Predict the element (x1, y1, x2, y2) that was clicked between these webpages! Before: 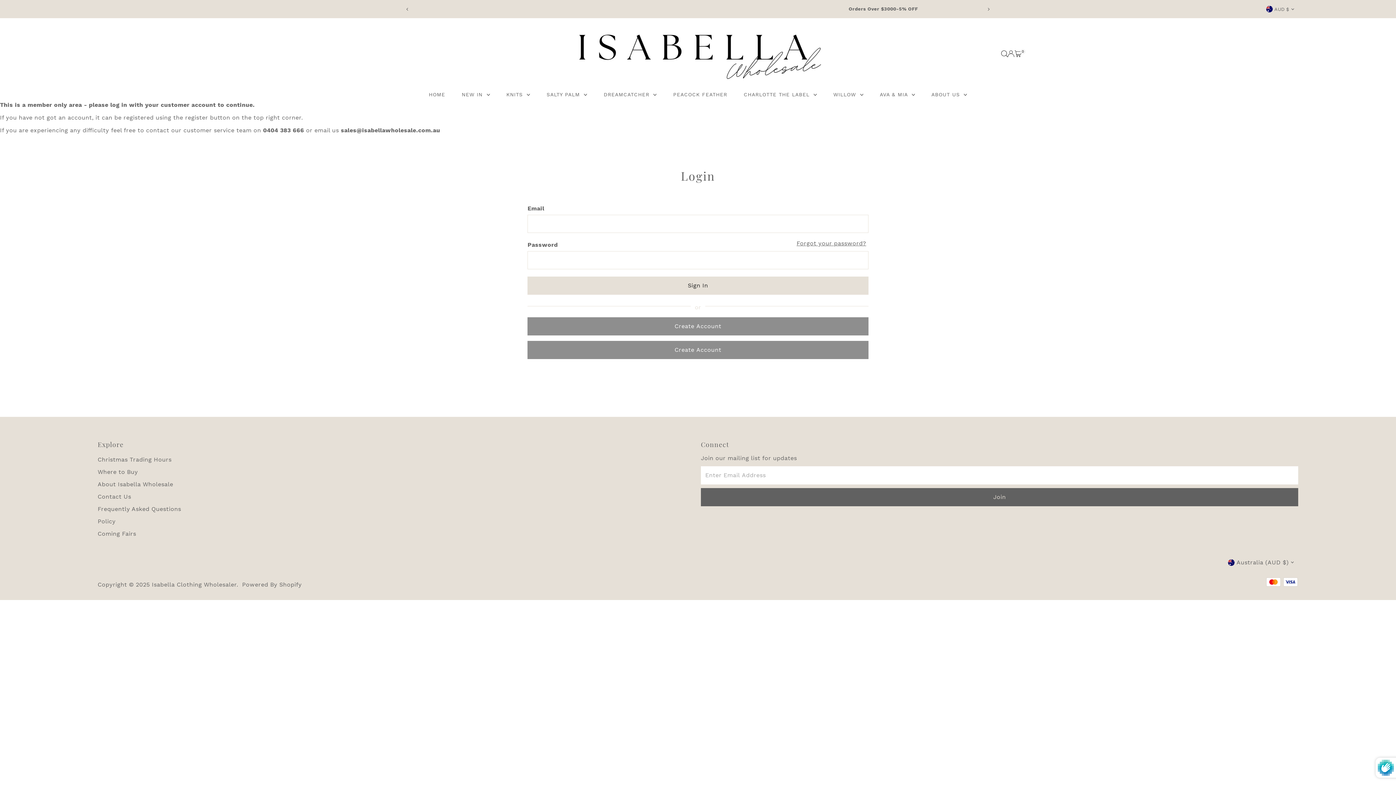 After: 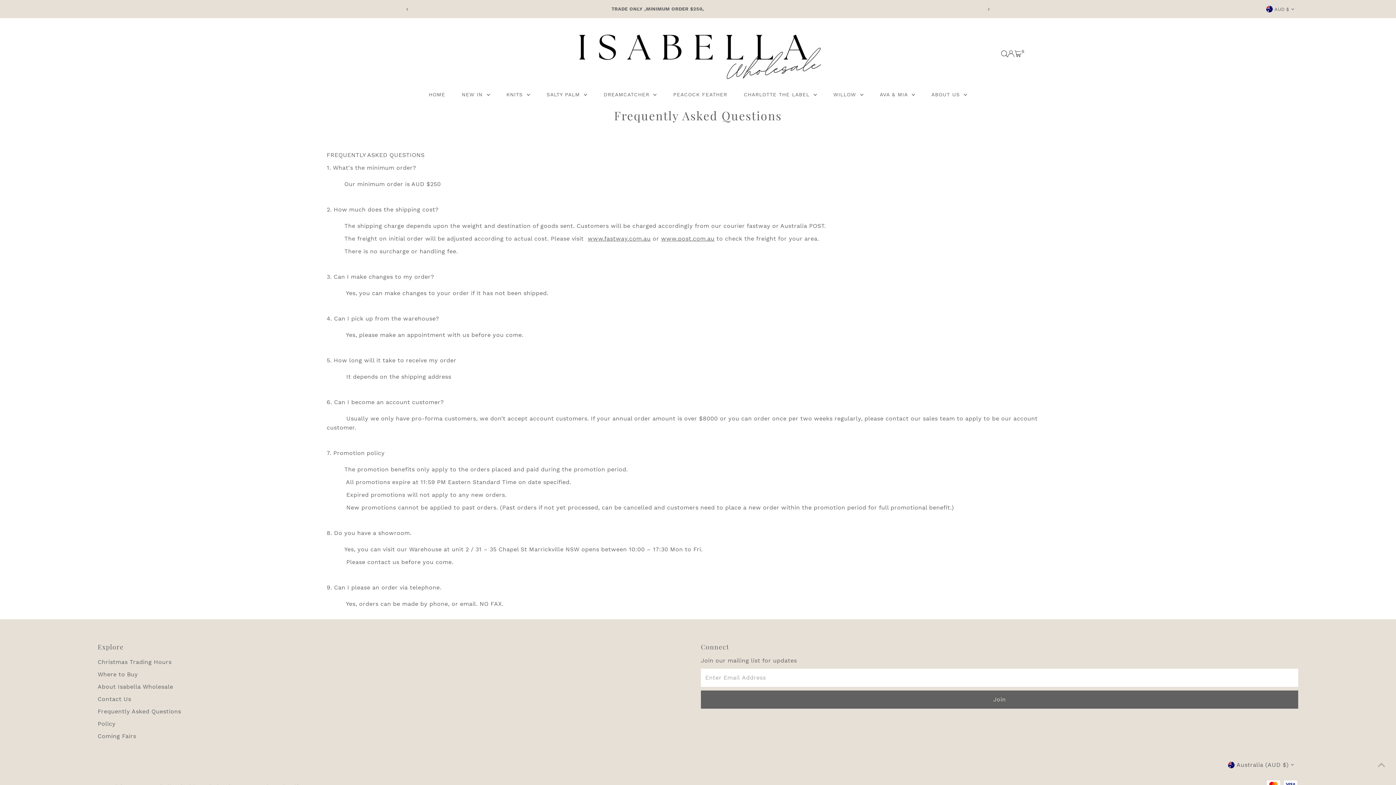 Action: bbox: (97, 505, 181, 512) label: Frequently Asked Questions